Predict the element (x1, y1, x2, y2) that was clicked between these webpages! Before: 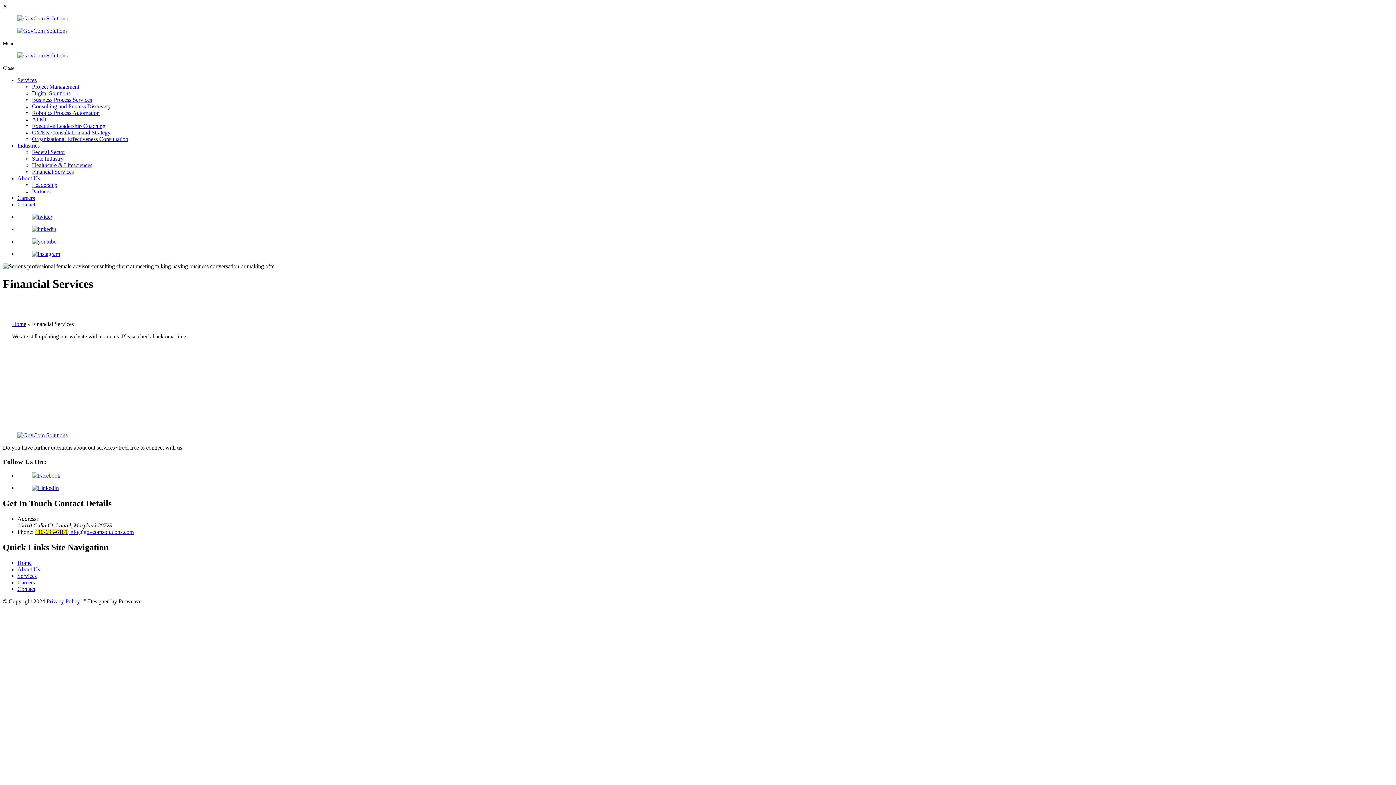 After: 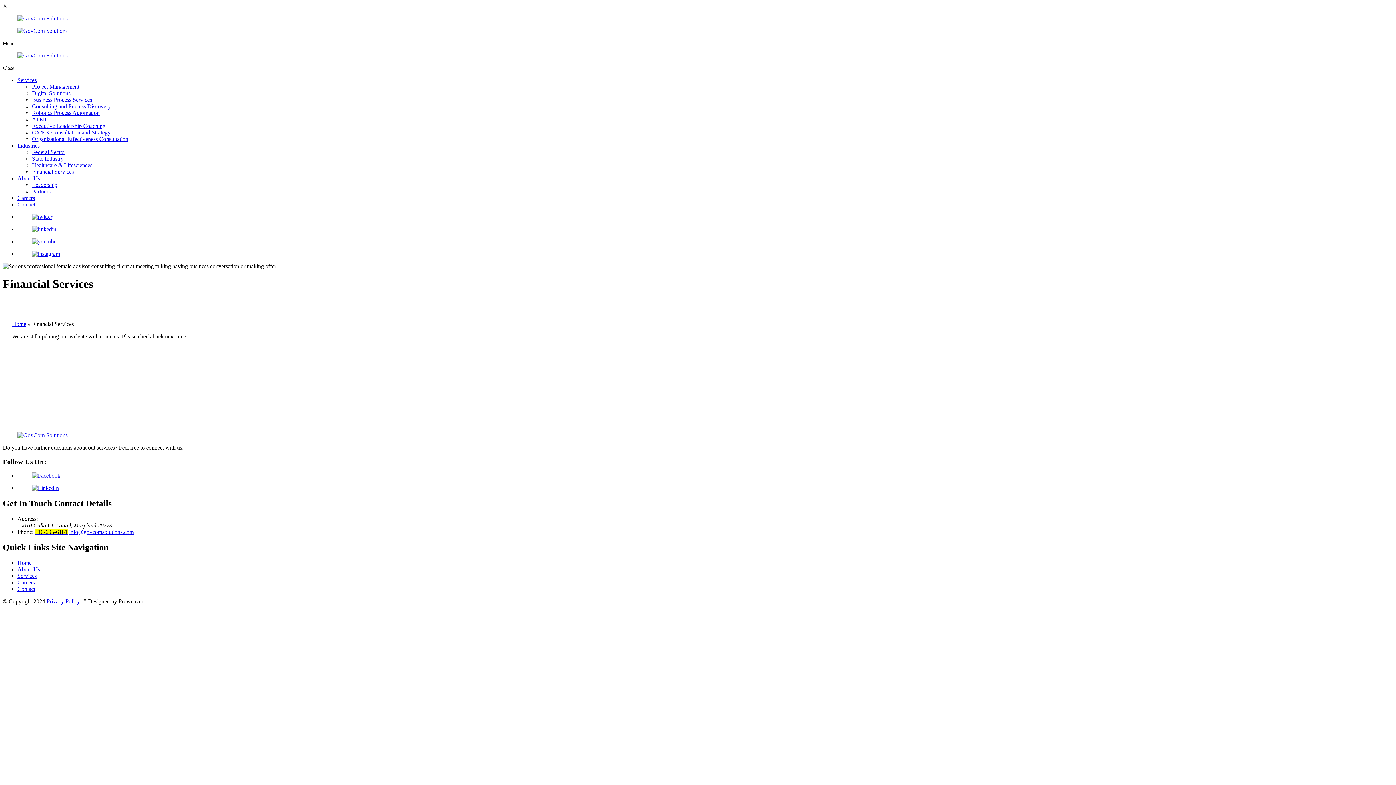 Action: bbox: (32, 238, 56, 244)